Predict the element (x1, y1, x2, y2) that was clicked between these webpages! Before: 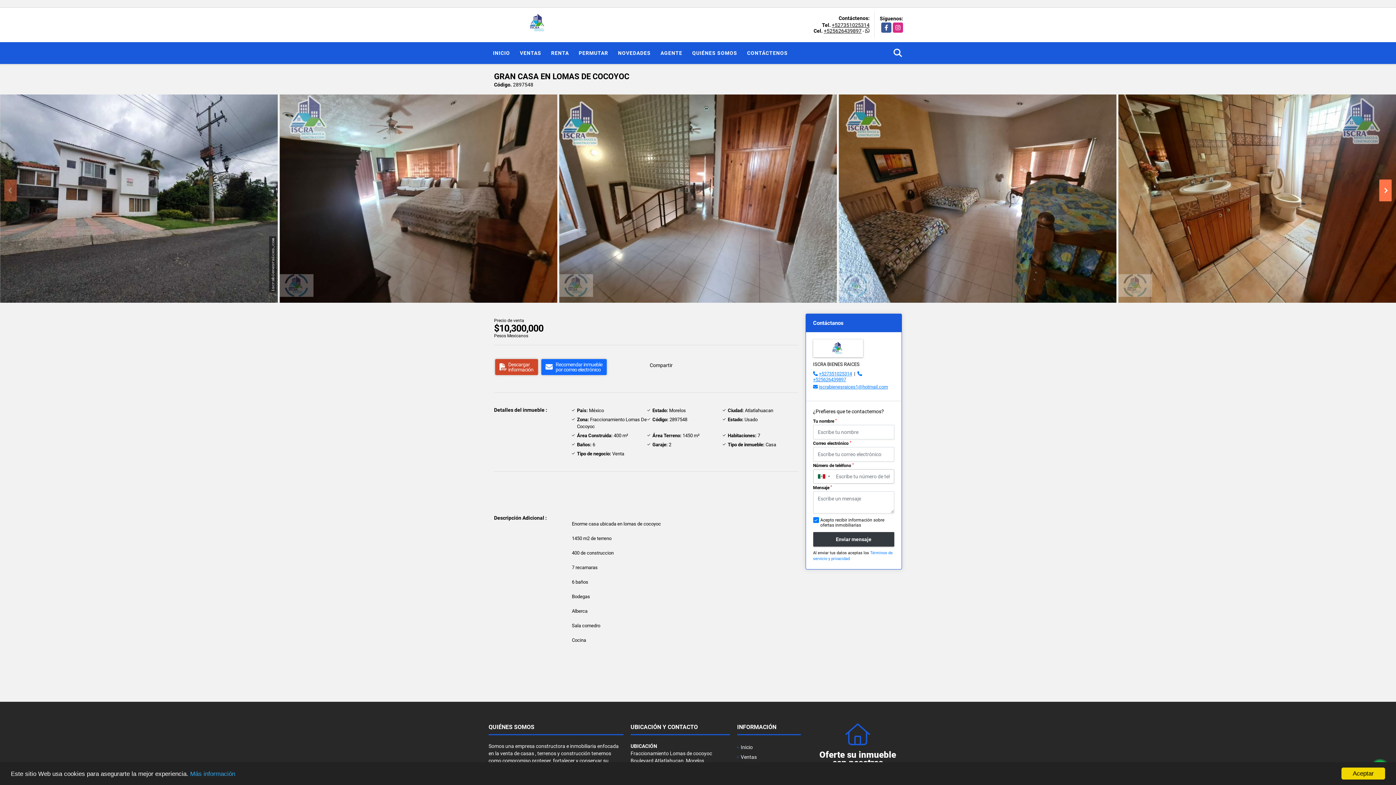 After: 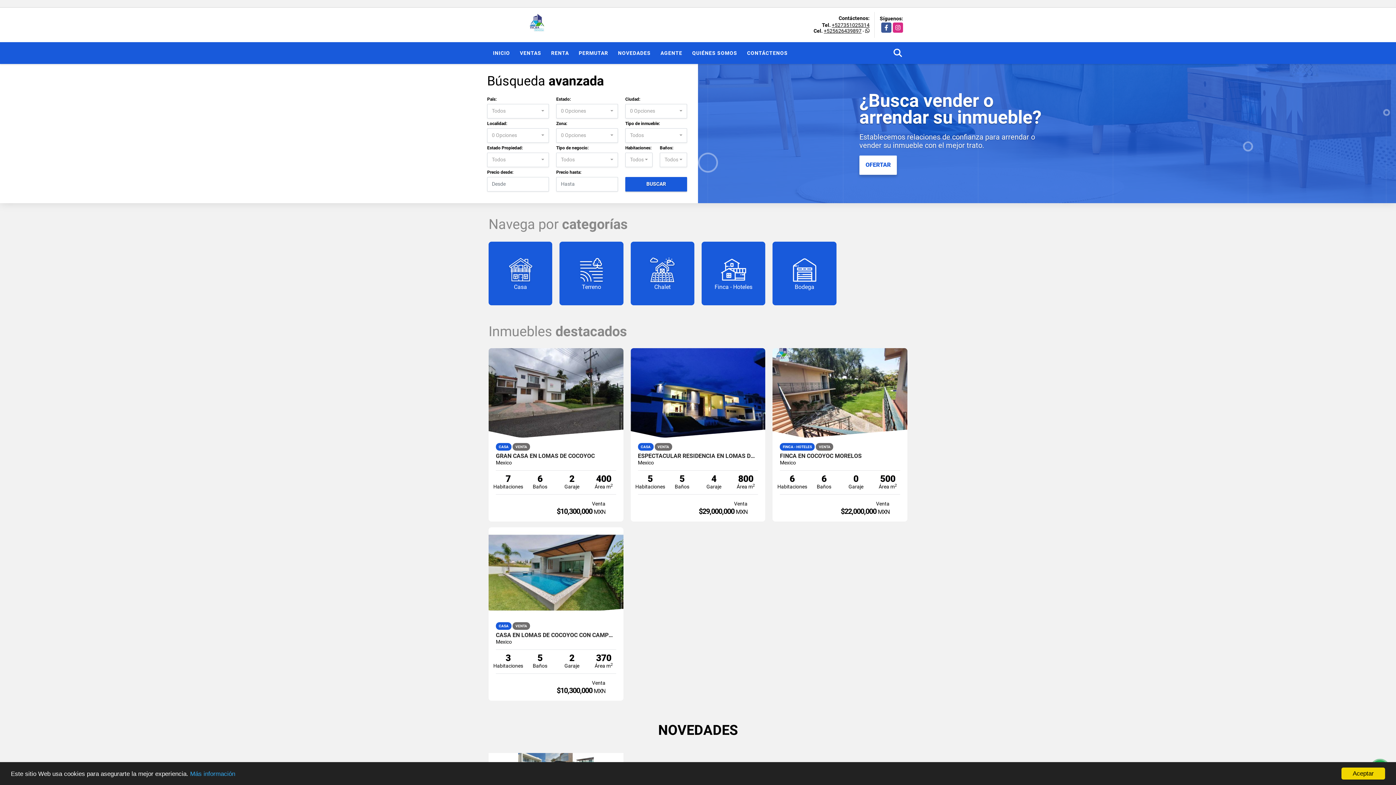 Action: bbox: (488, 42, 514, 64) label: INICIO